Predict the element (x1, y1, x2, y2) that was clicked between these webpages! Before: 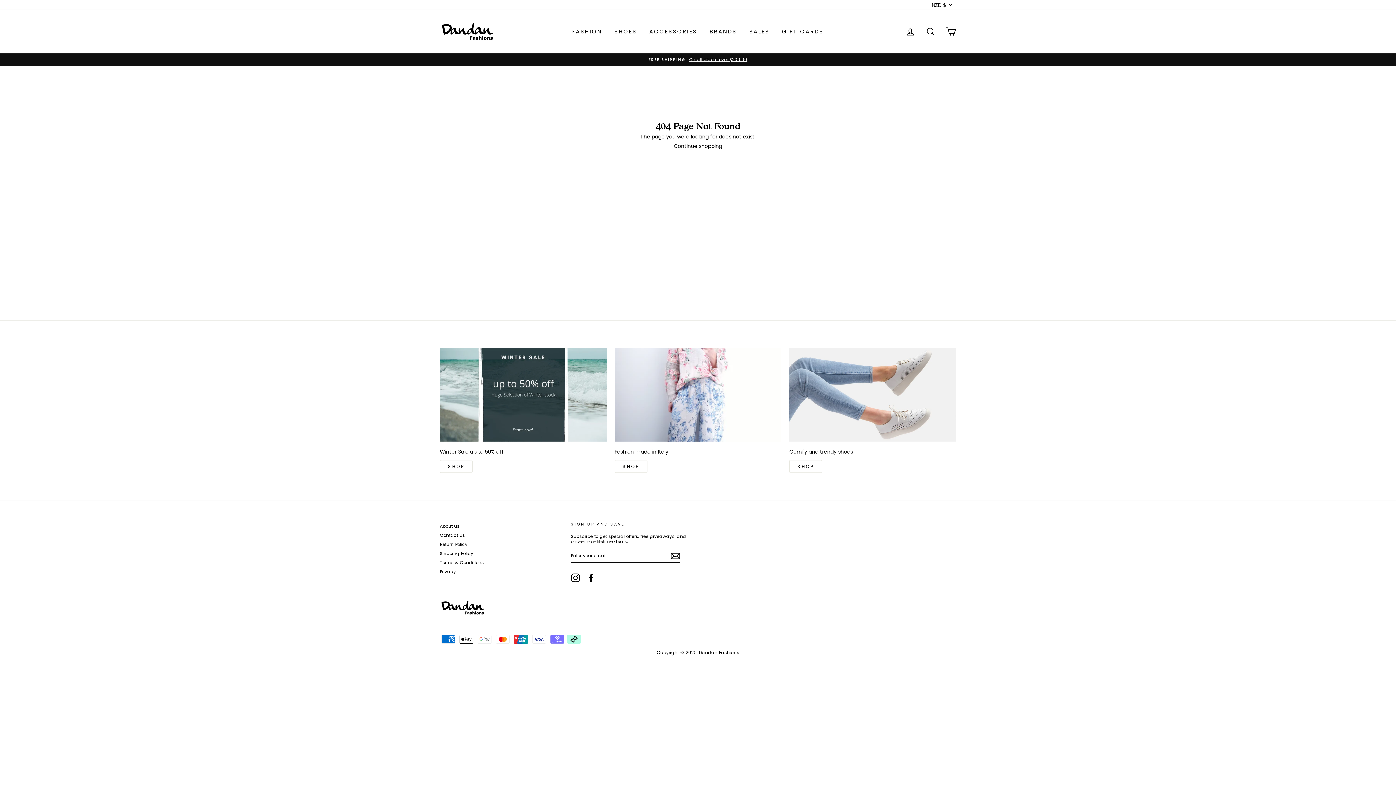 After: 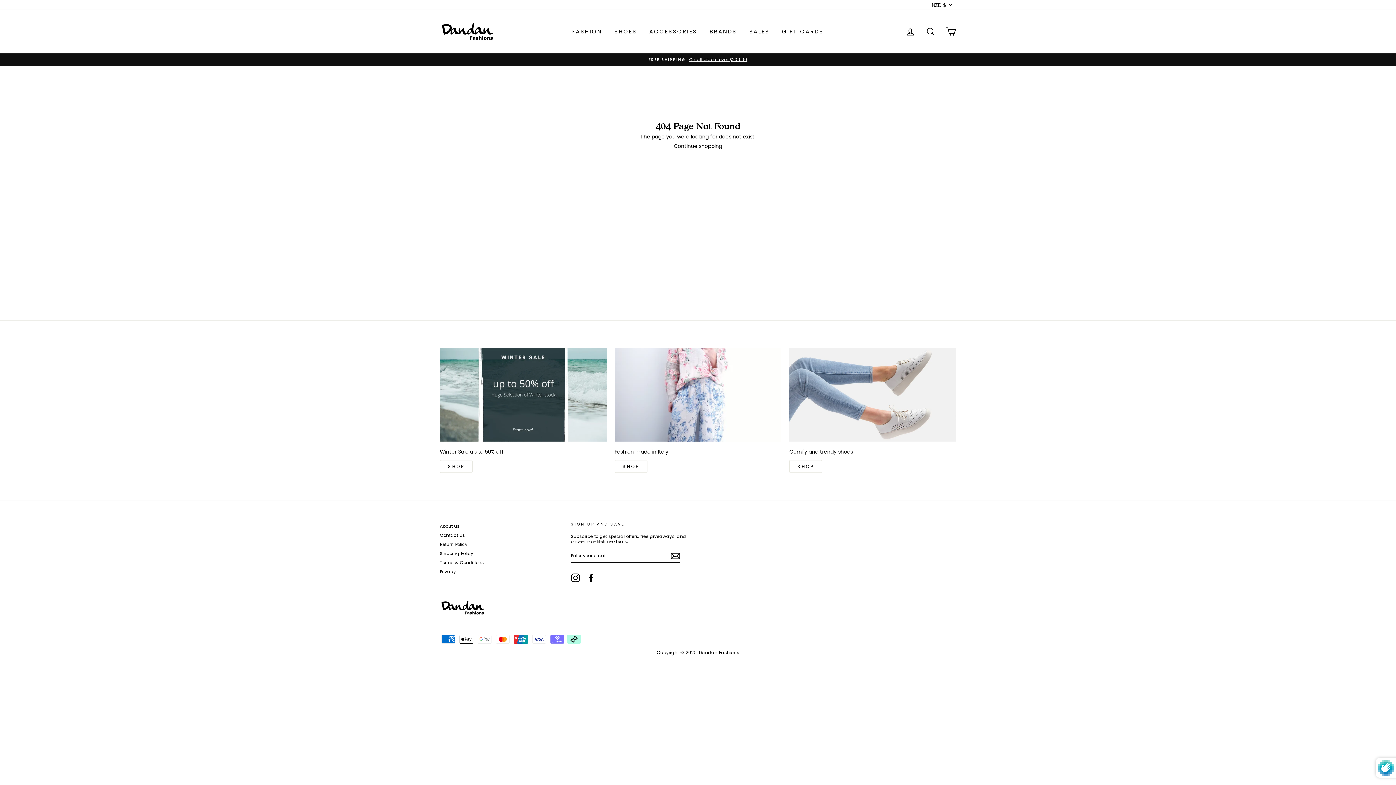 Action: bbox: (670, 552, 680, 560)